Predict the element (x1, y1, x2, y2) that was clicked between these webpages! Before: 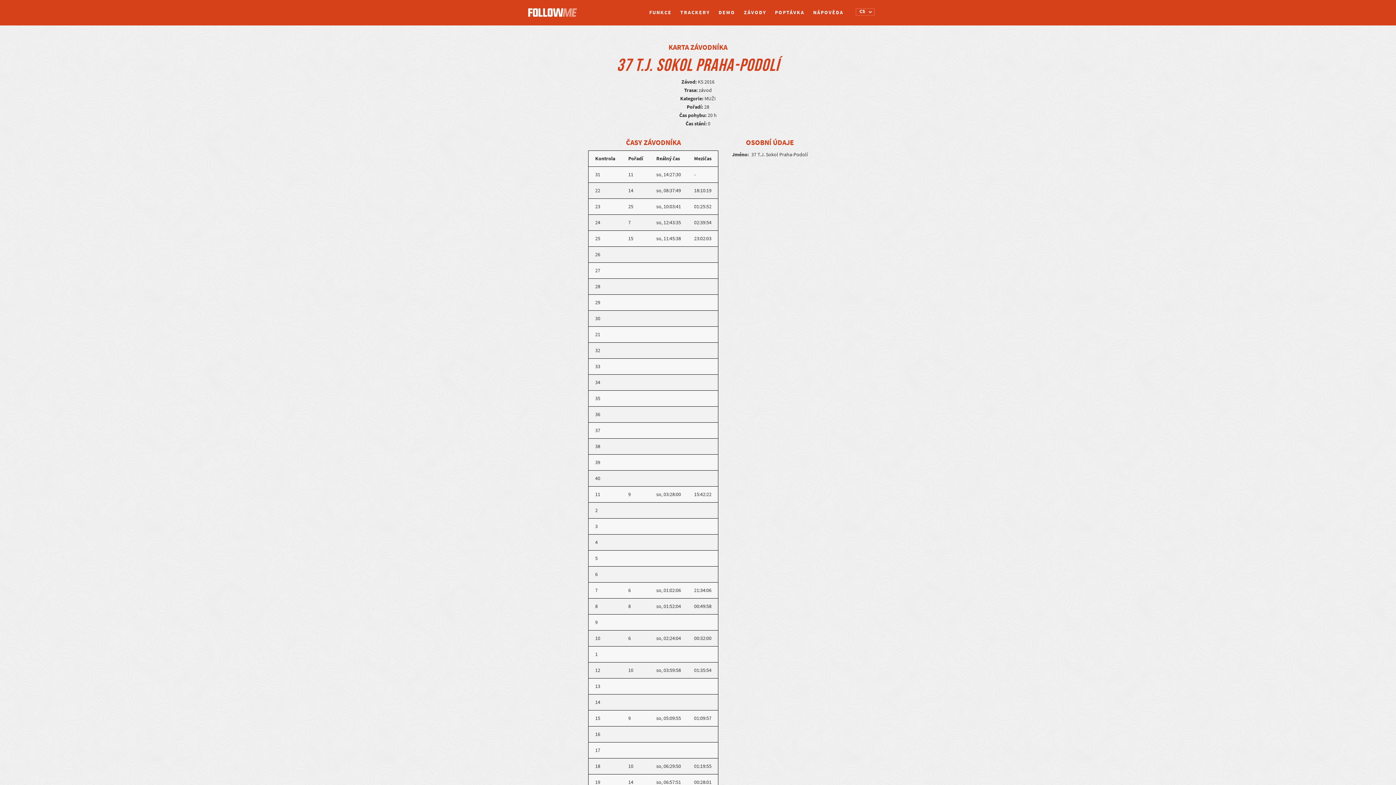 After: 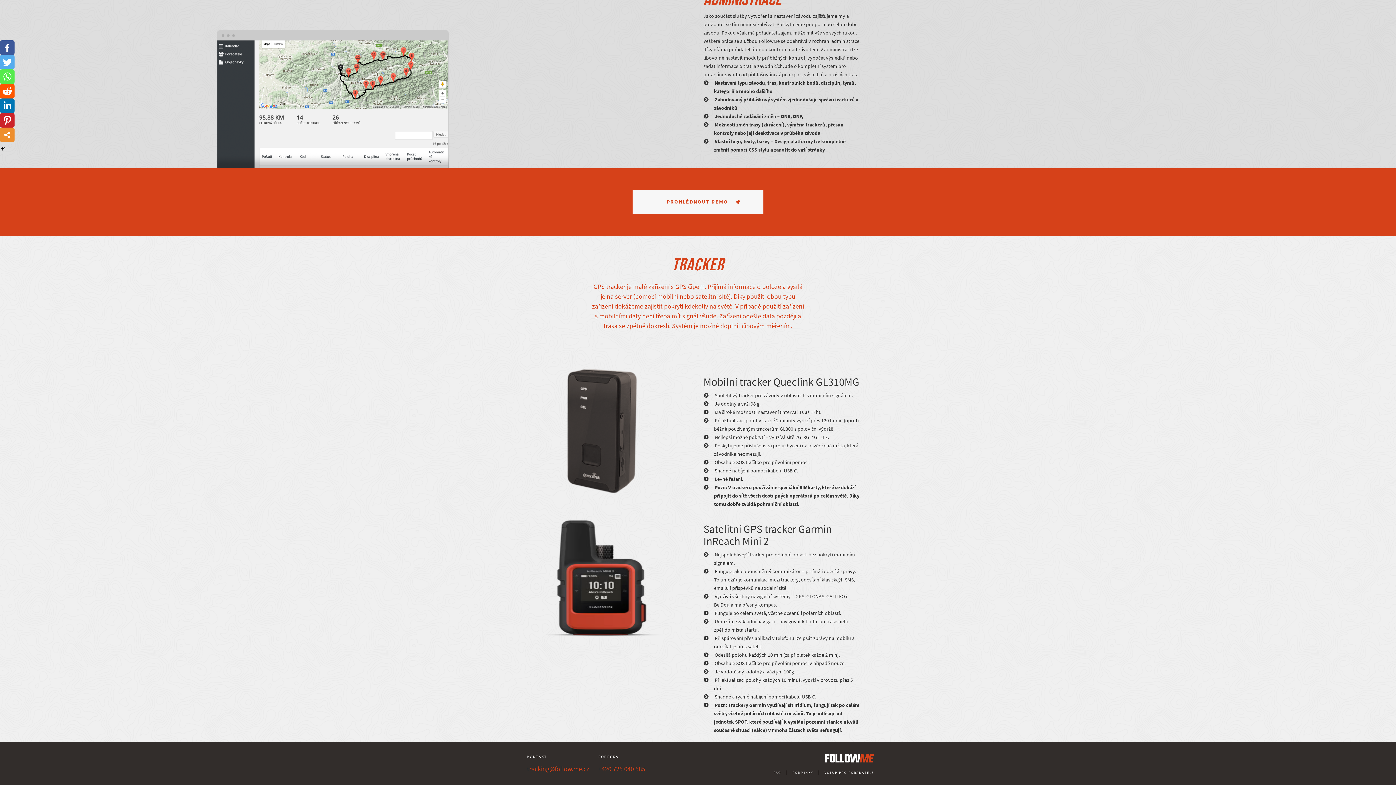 Action: label: TRACKERY bbox: (676, 5, 714, 20)